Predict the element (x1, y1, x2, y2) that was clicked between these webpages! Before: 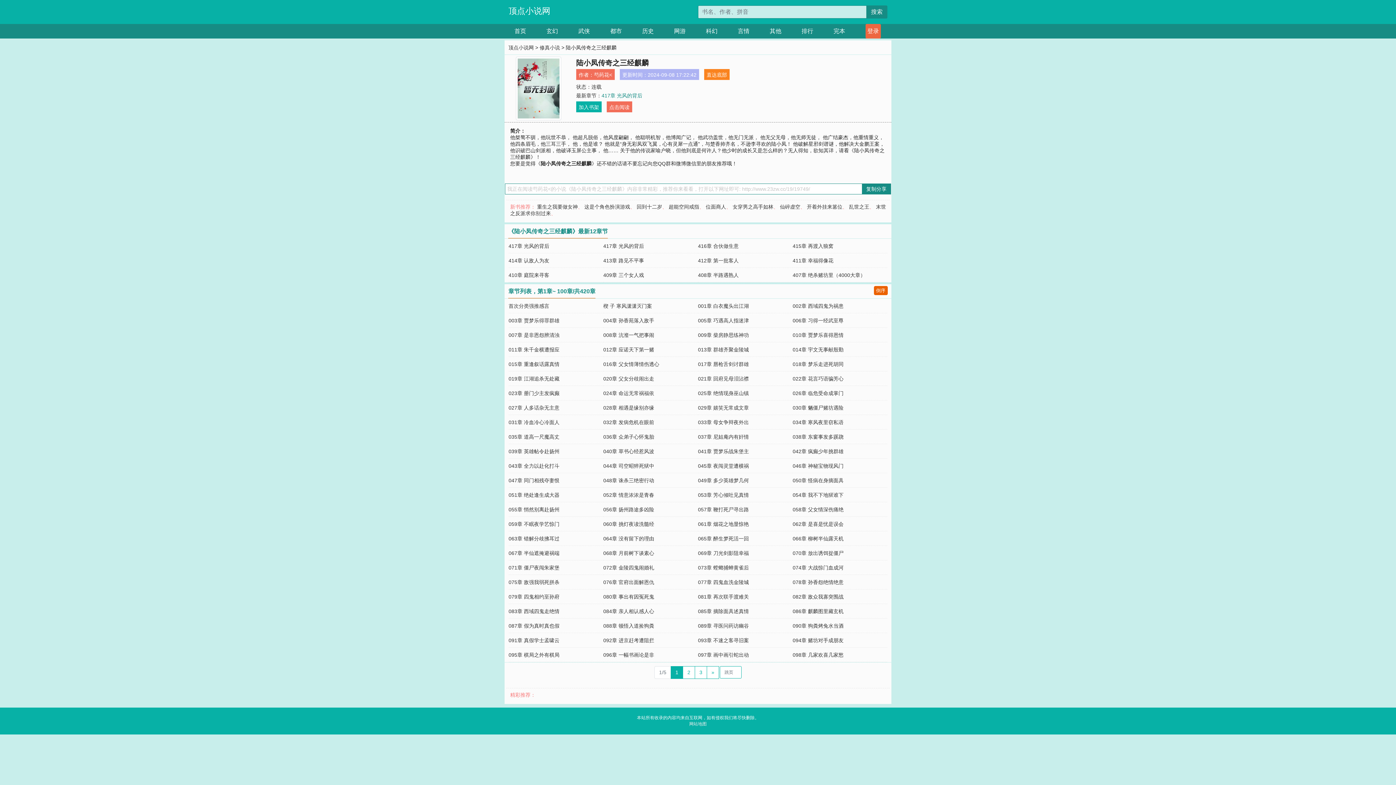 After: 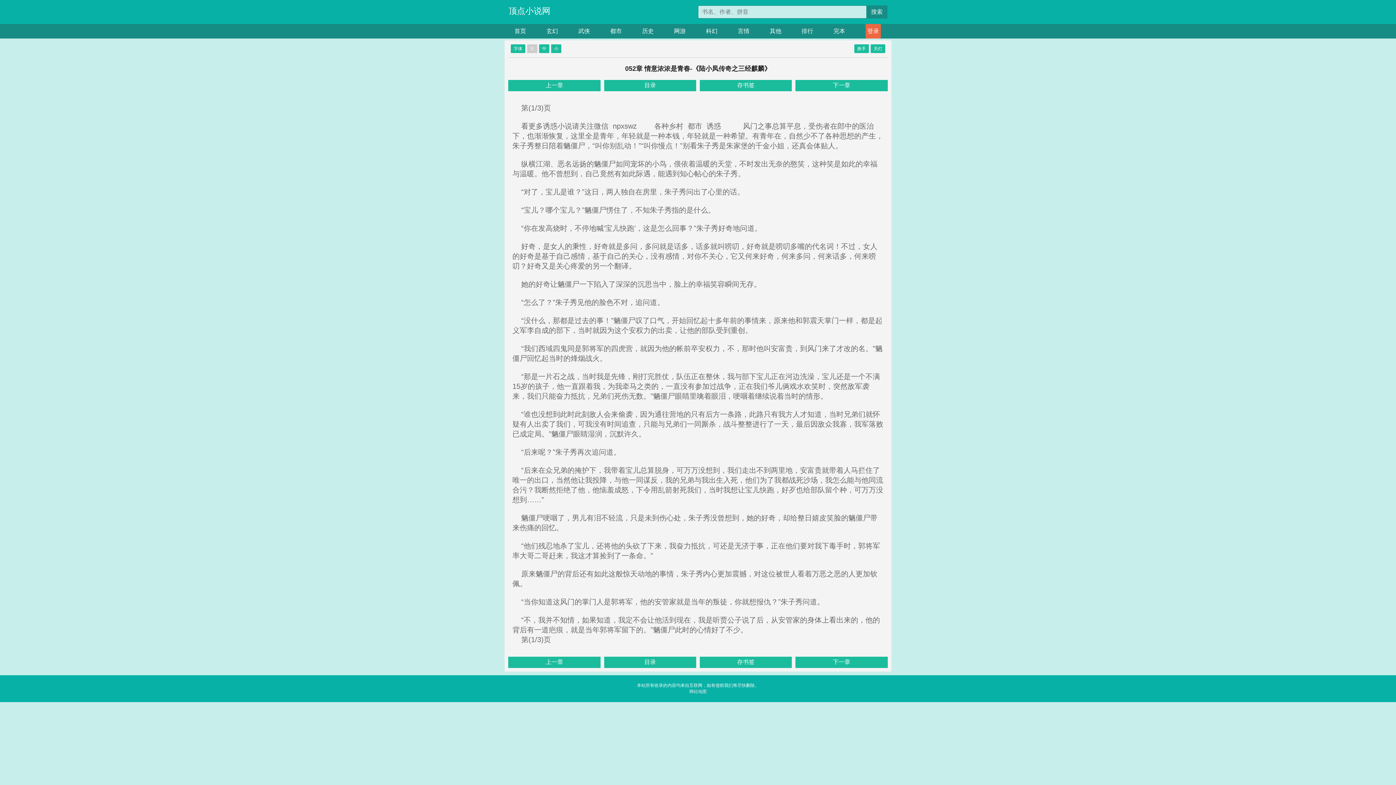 Action: label: 052章 情意浓浓是青春 bbox: (603, 492, 654, 498)